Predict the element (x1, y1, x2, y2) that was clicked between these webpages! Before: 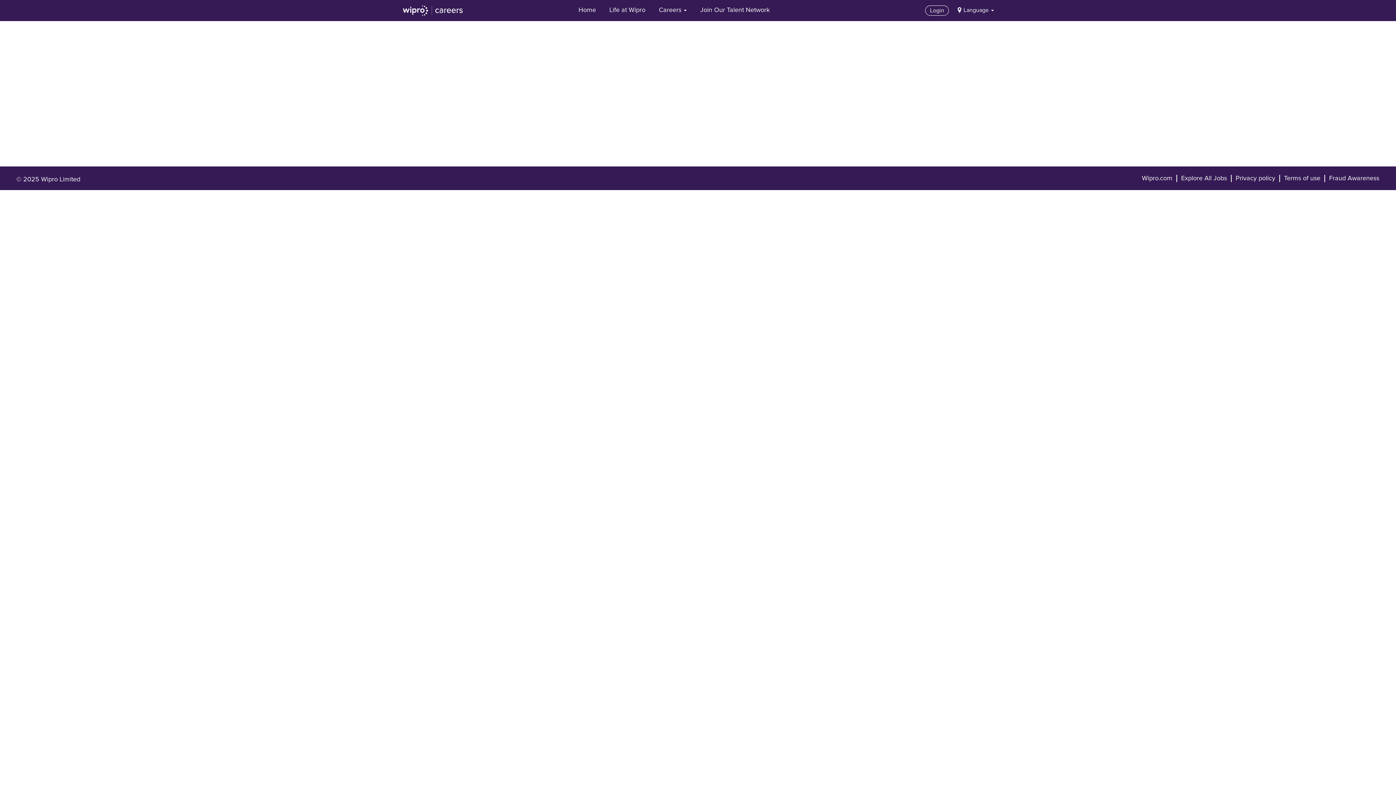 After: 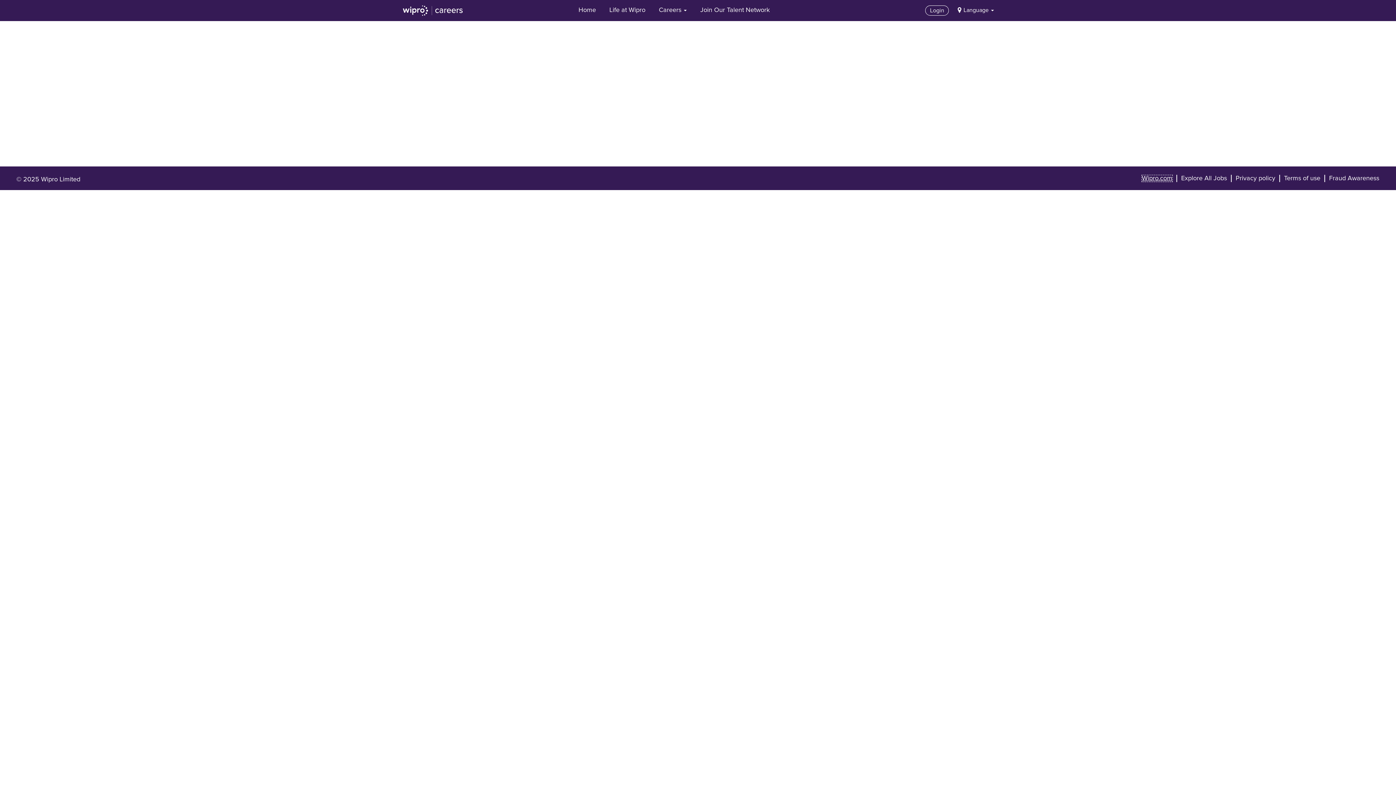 Action: label: Wipro.com bbox: (1141, 174, 1173, 182)